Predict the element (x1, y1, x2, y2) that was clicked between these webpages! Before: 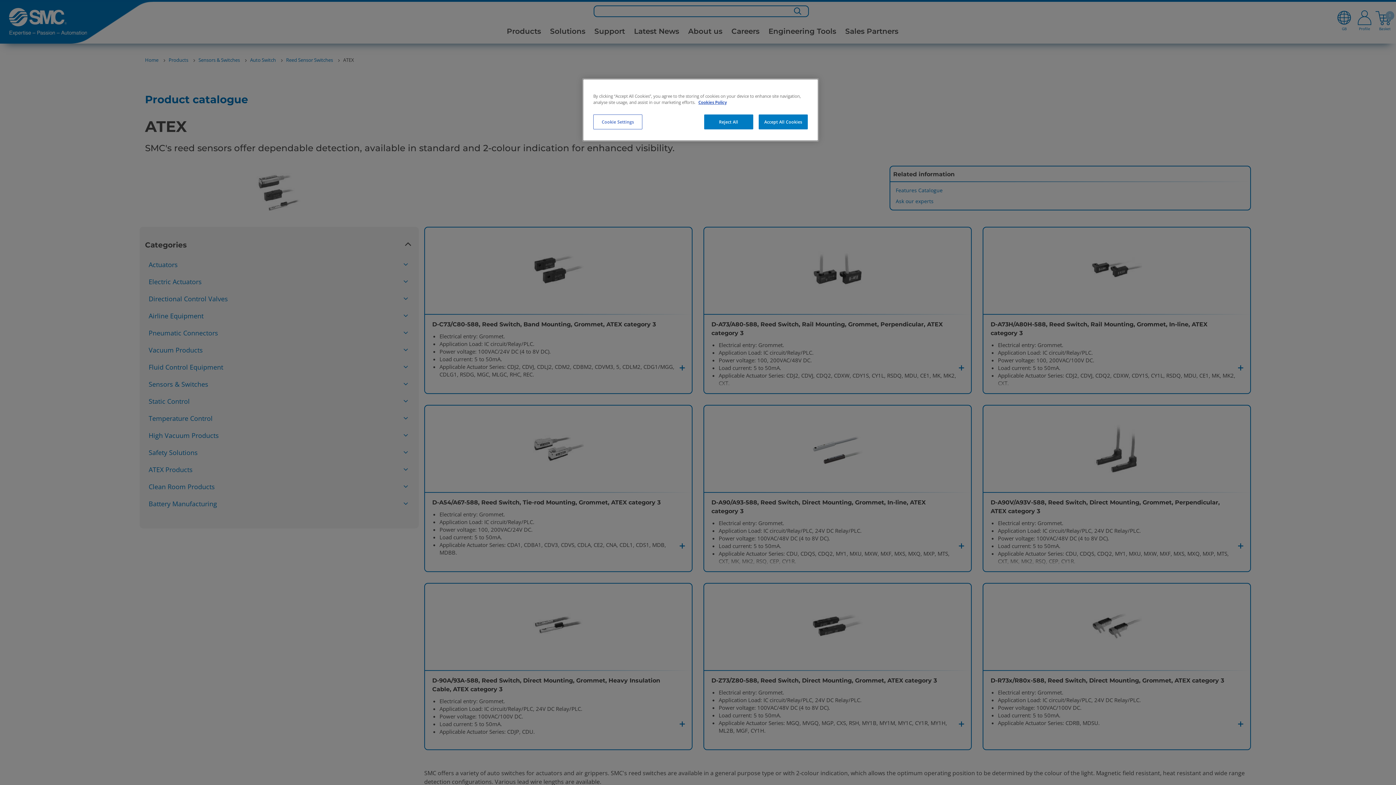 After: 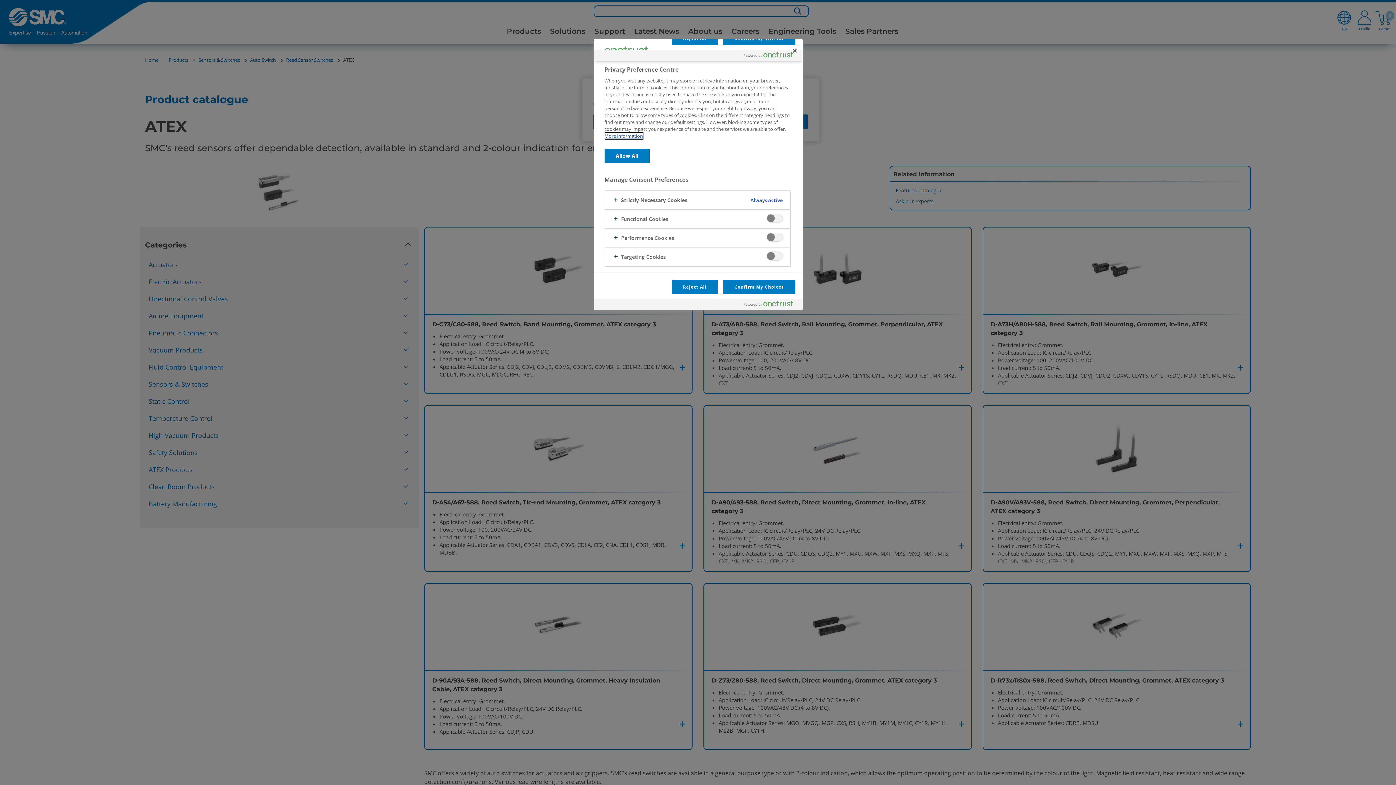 Action: bbox: (593, 114, 642, 129) label: Cookie Settings